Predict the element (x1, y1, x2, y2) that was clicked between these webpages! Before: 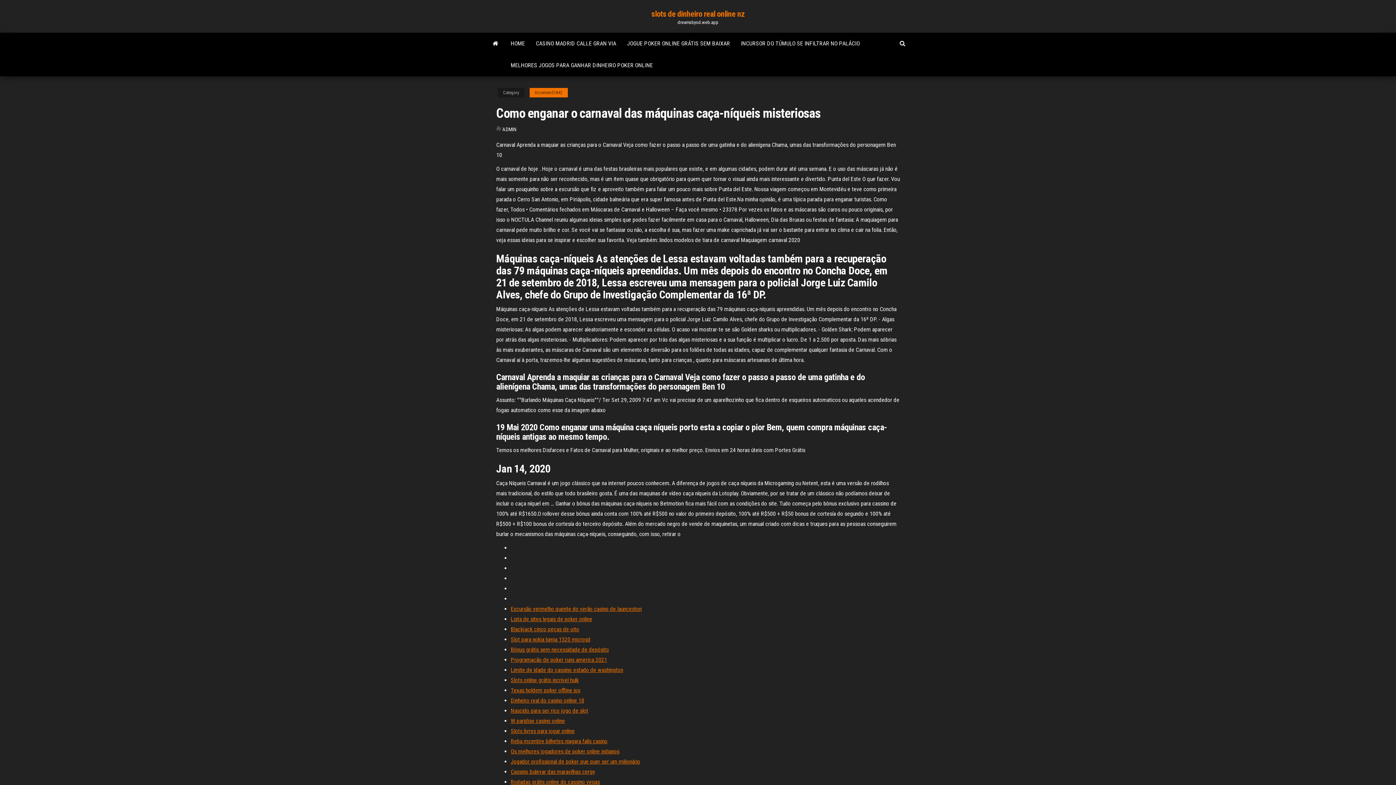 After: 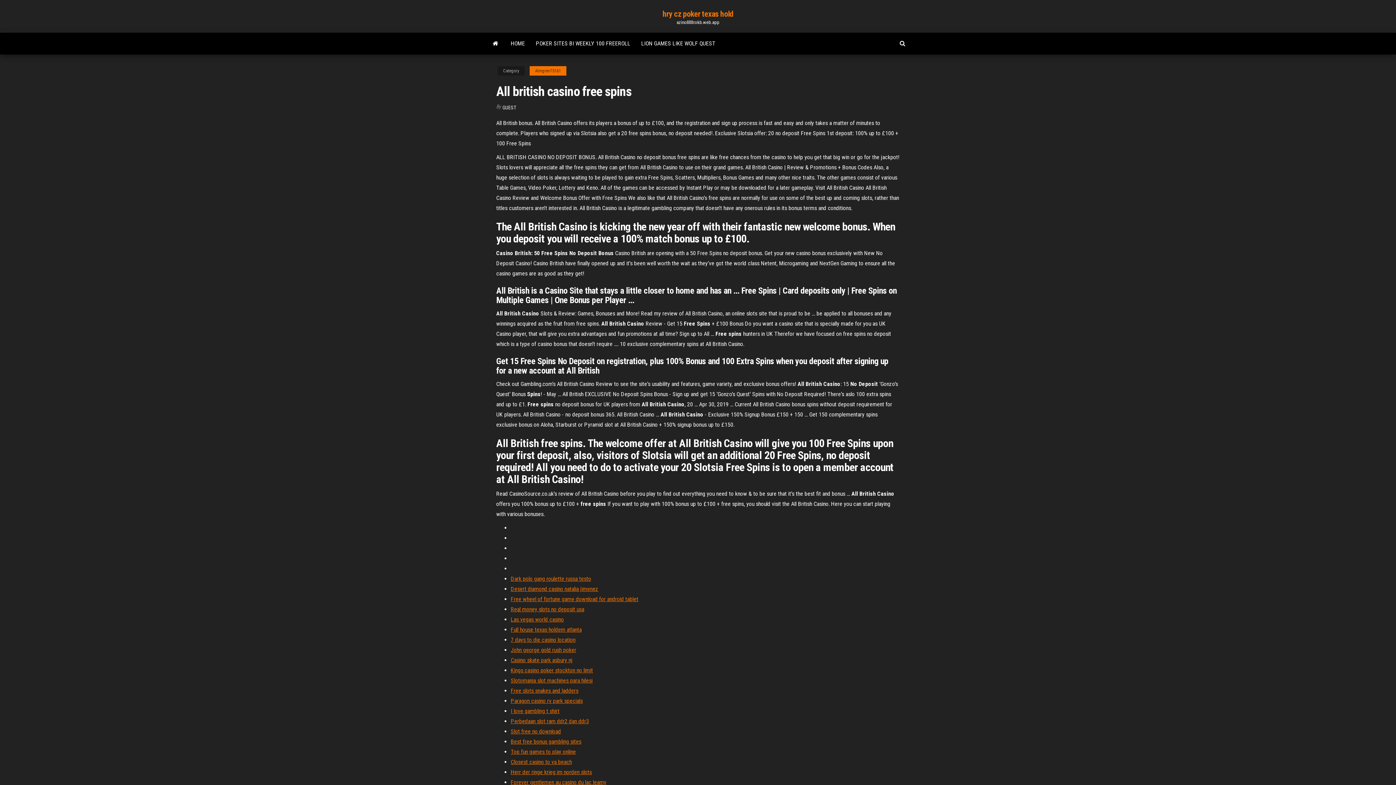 Action: label: Excursão vermelho quente do verão casino de launceston bbox: (510, 605, 641, 612)